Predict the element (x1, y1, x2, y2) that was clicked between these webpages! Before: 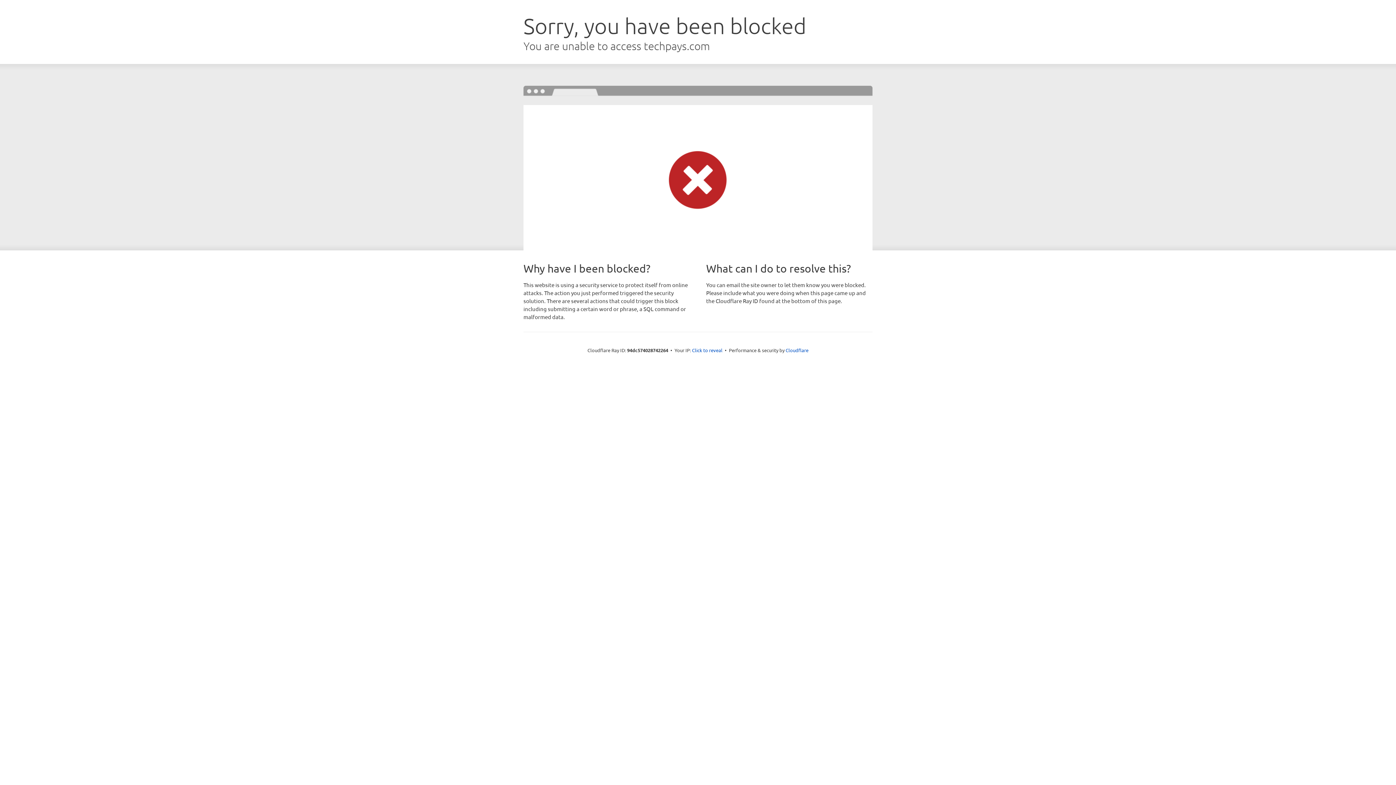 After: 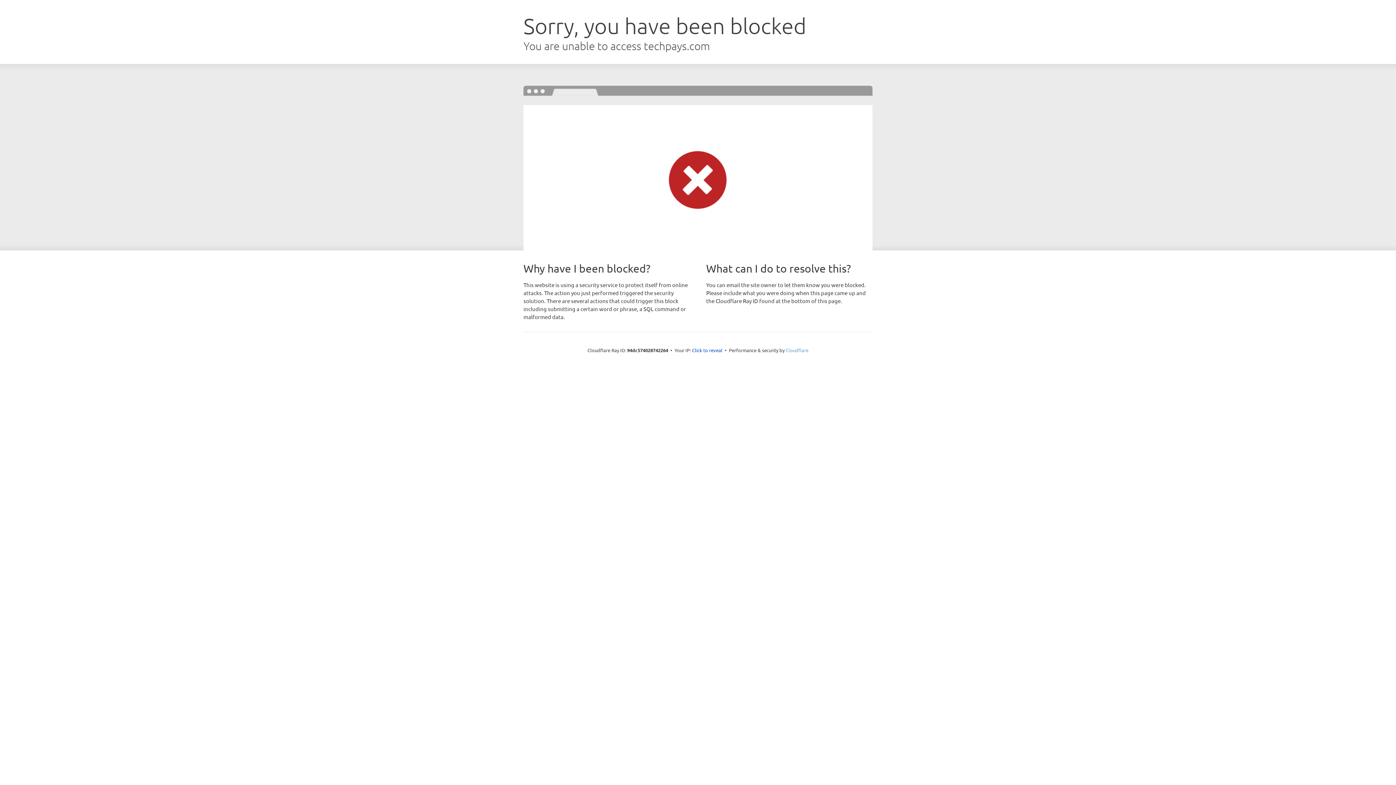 Action: bbox: (785, 347, 808, 353) label: Cloudflare